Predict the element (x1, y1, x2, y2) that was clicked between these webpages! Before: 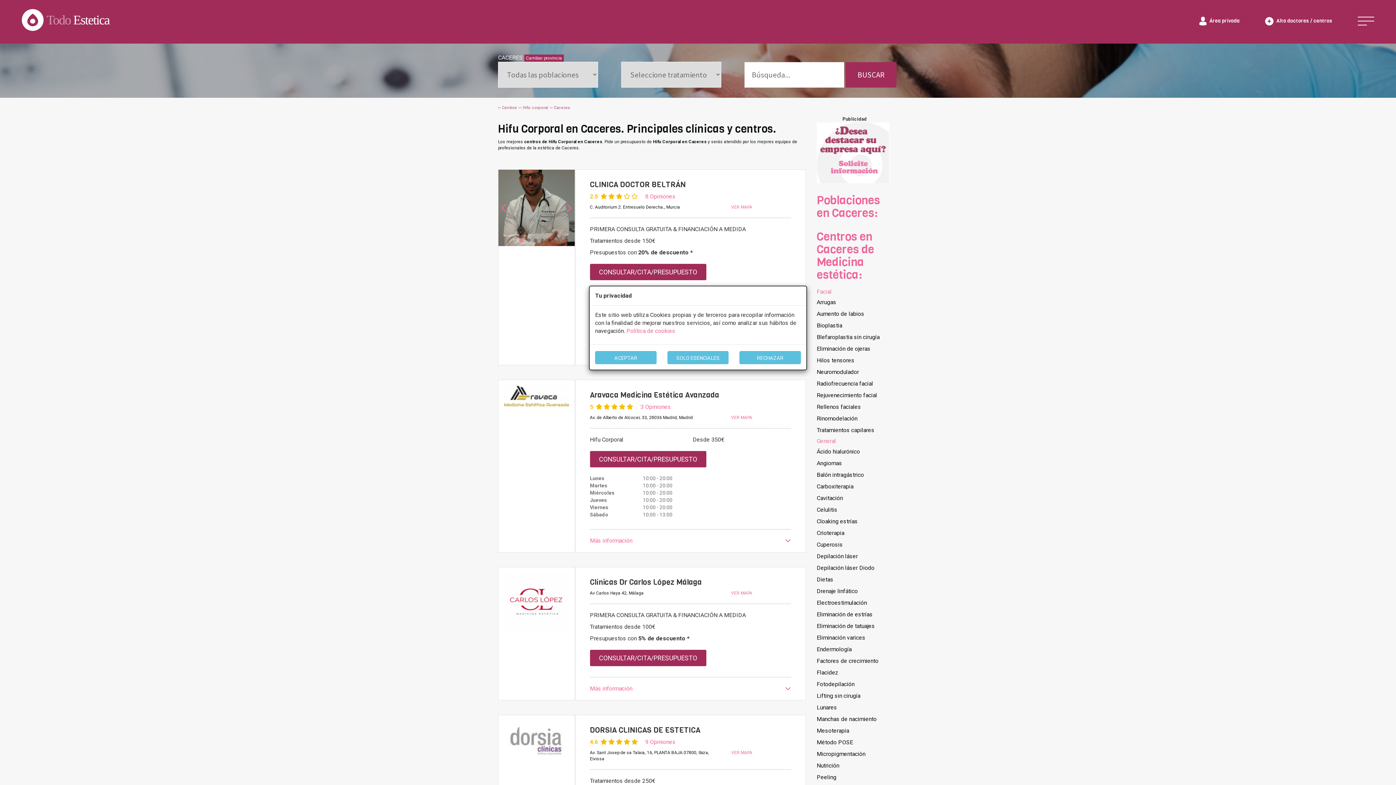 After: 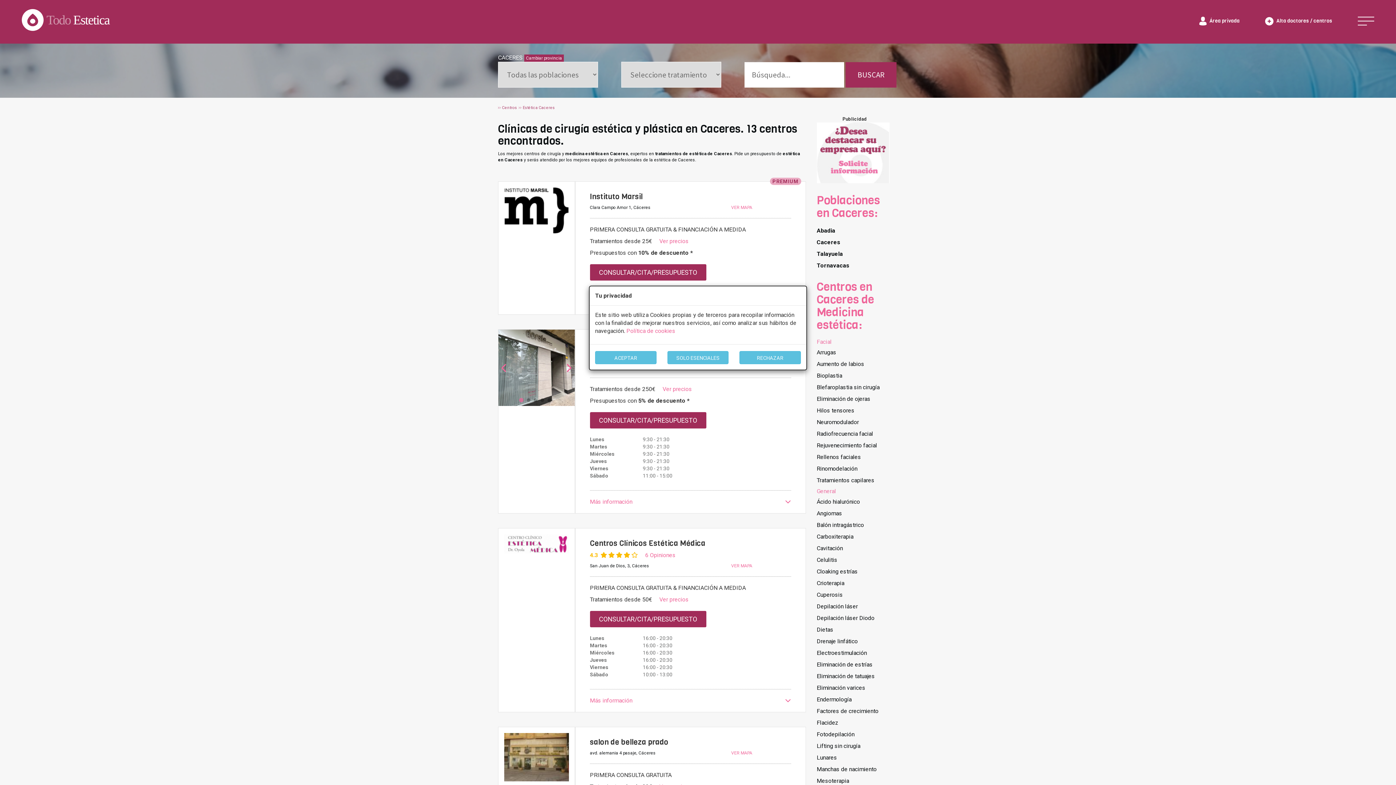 Action: bbox: (845, 62, 896, 87) label: BUSCAR